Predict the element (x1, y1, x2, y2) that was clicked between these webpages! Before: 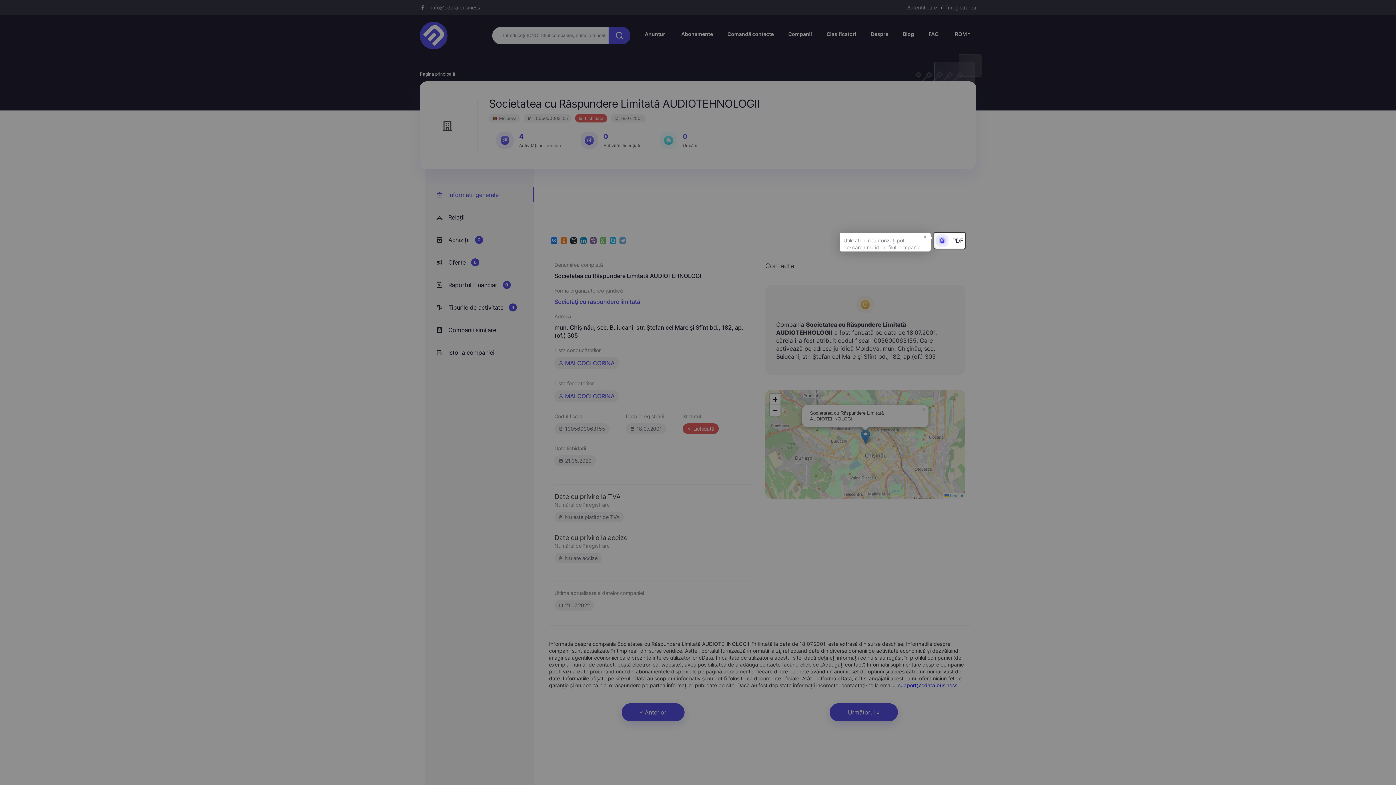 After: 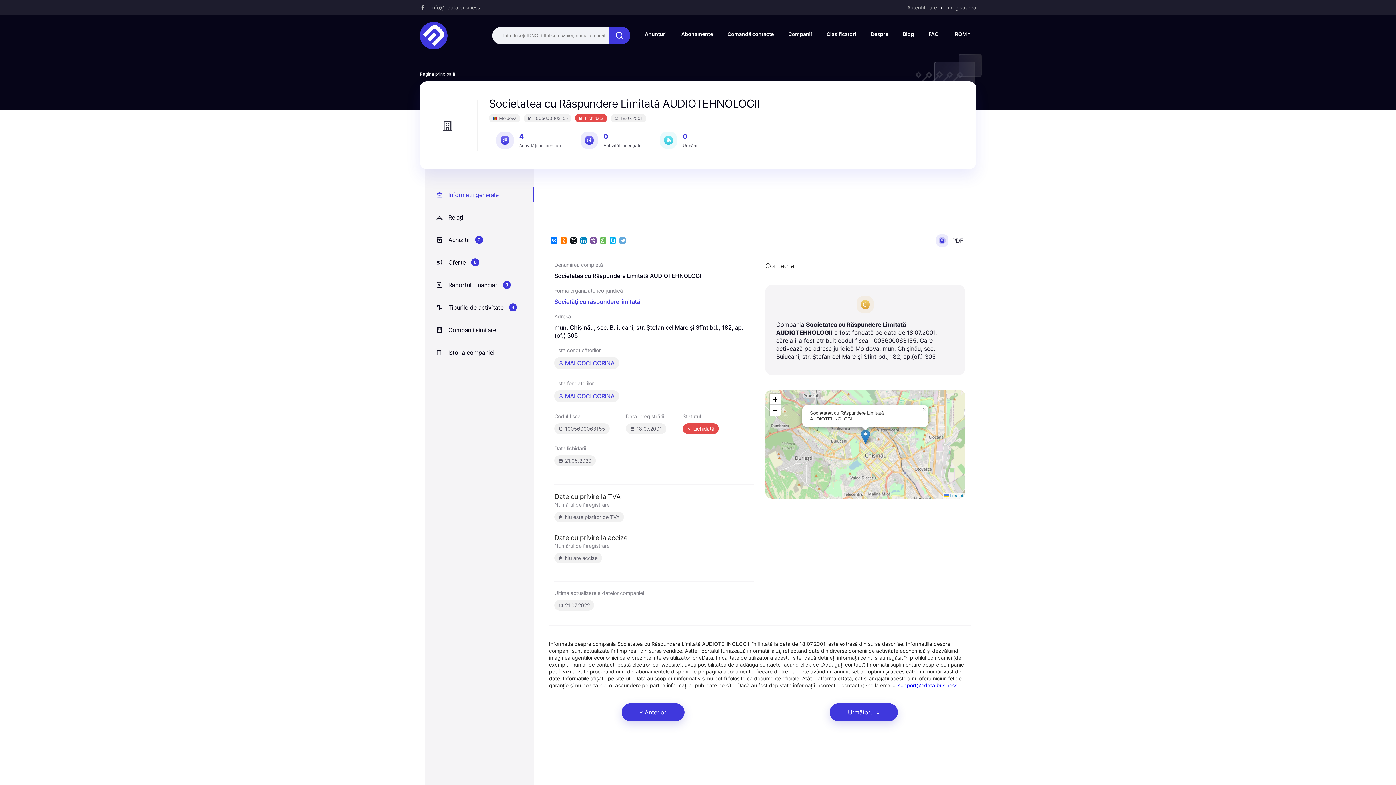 Action: bbox: (921, 232, 929, 240) label: ×